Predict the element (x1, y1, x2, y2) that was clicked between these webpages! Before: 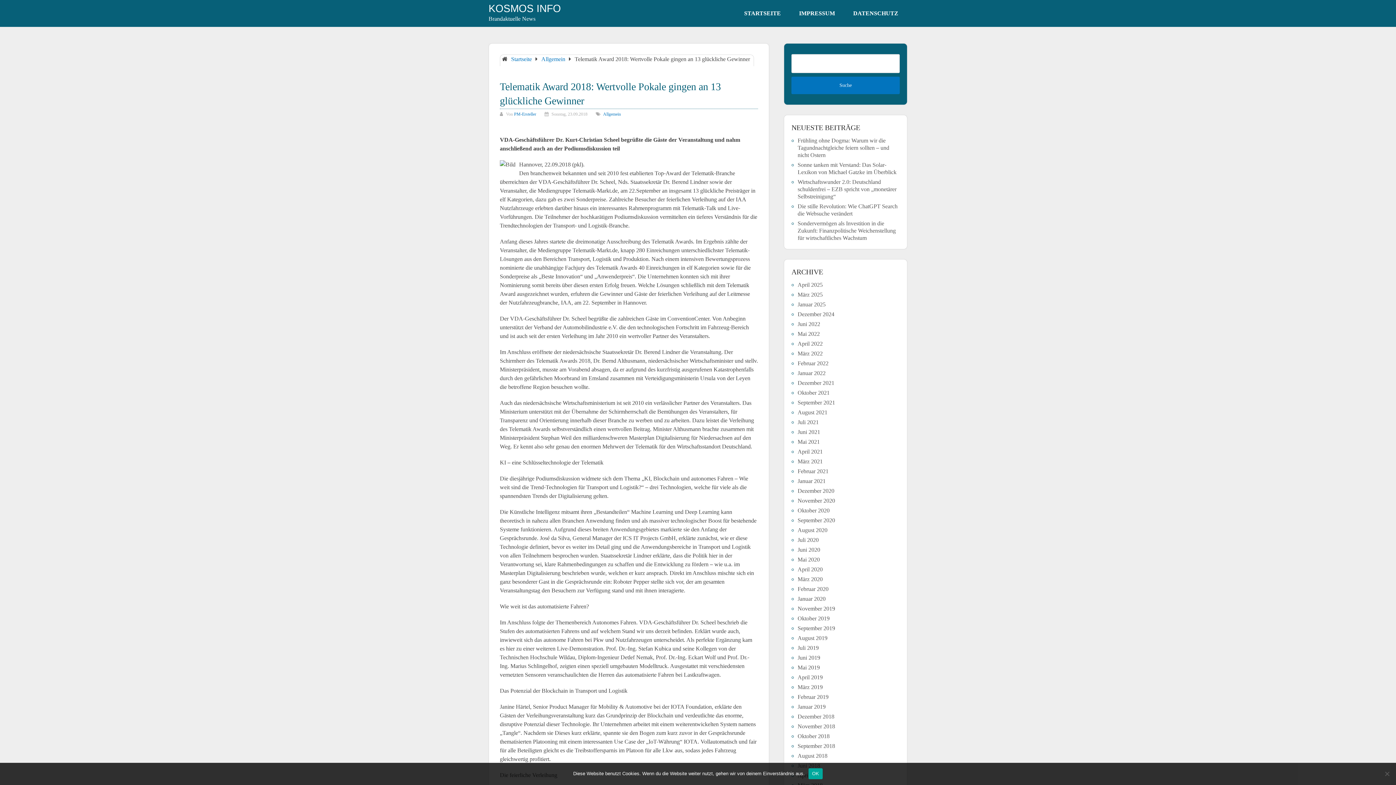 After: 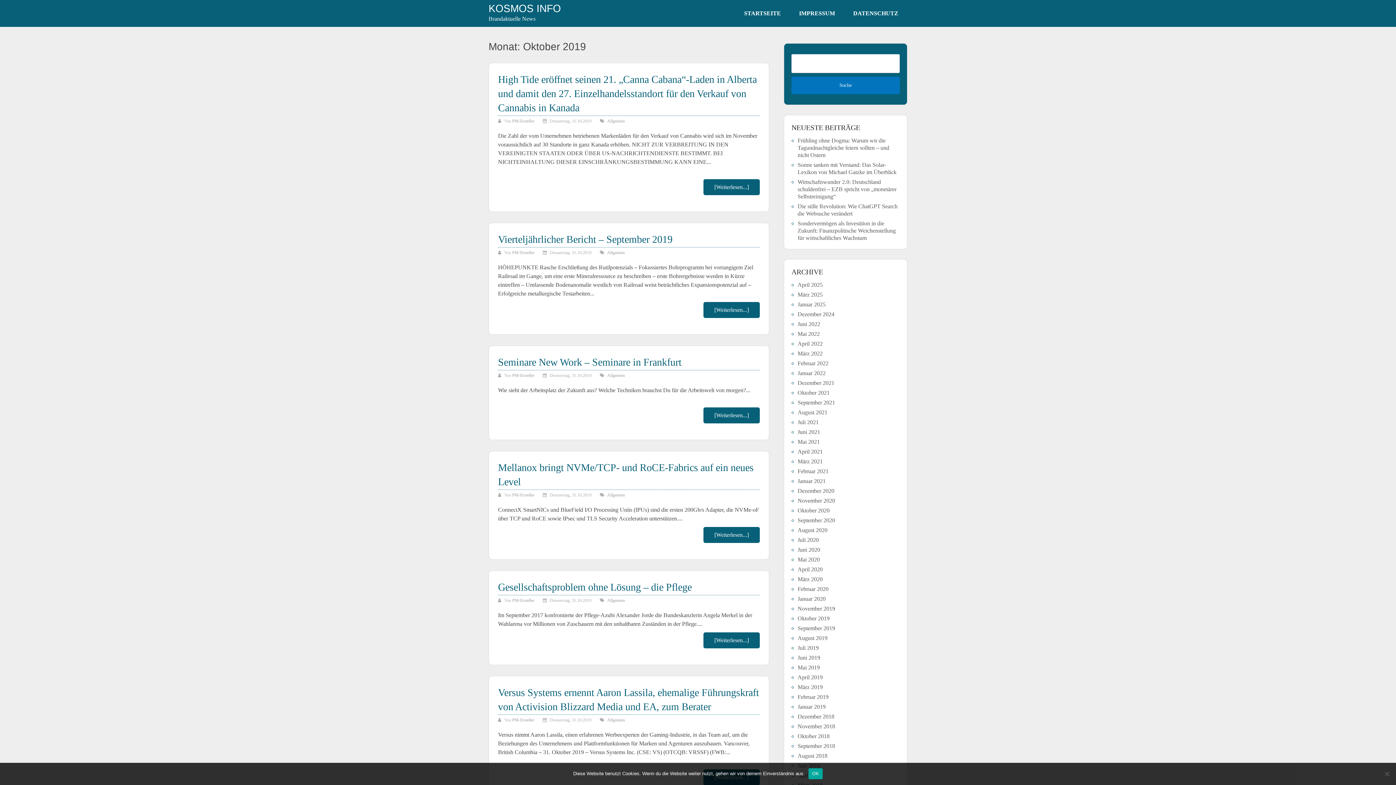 Action: bbox: (797, 615, 829, 621) label: Oktober 2019